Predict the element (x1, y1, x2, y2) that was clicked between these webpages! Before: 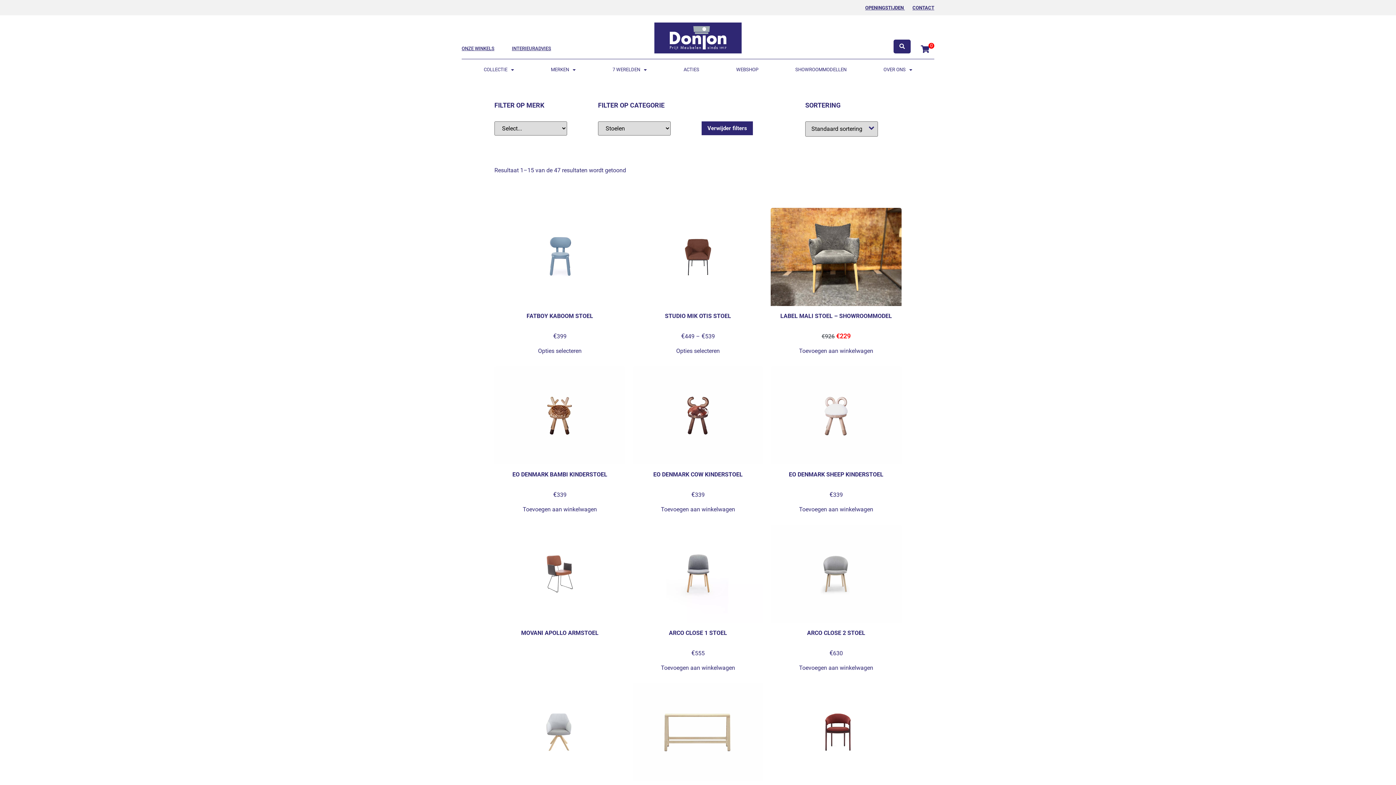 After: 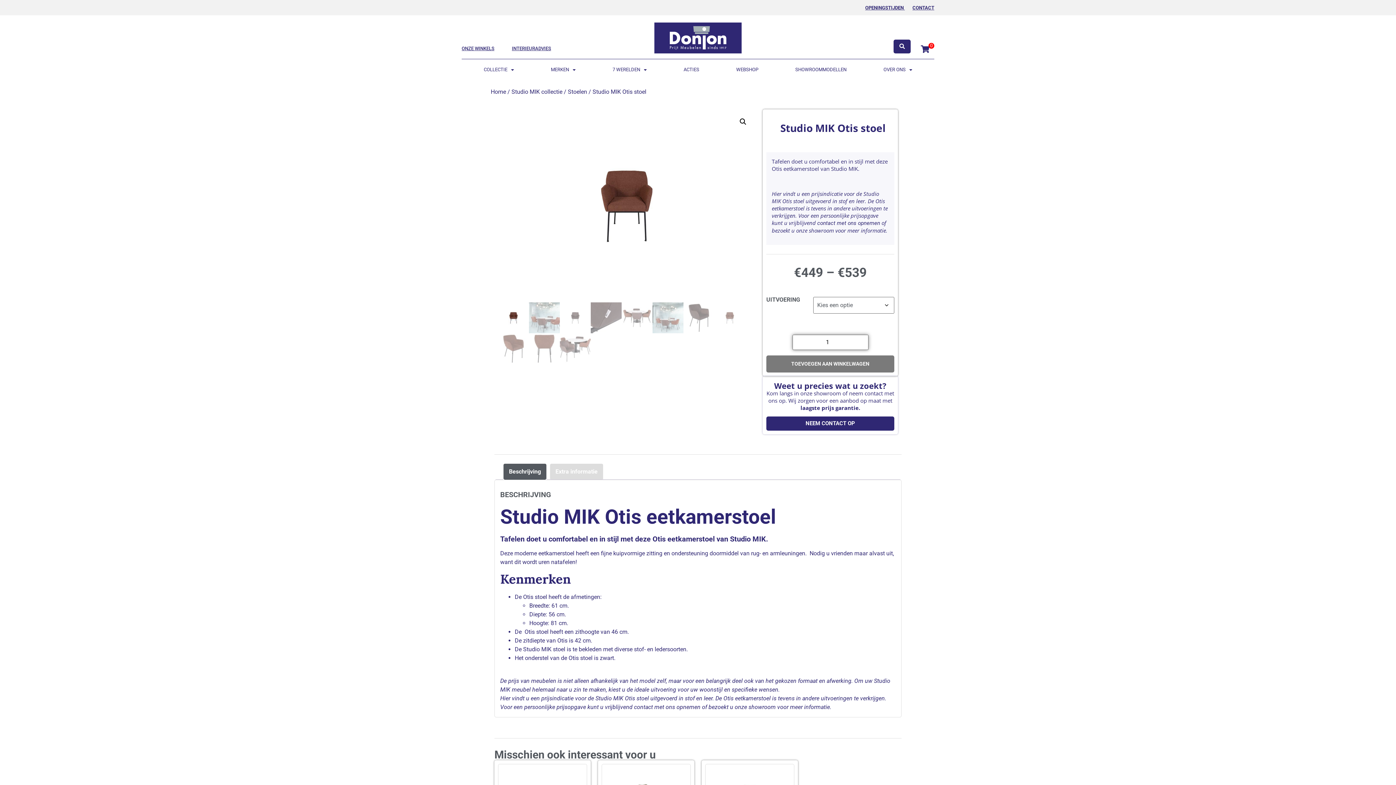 Action: label: STUDIO MIK OTIS STOEL bbox: (665, 312, 731, 319)